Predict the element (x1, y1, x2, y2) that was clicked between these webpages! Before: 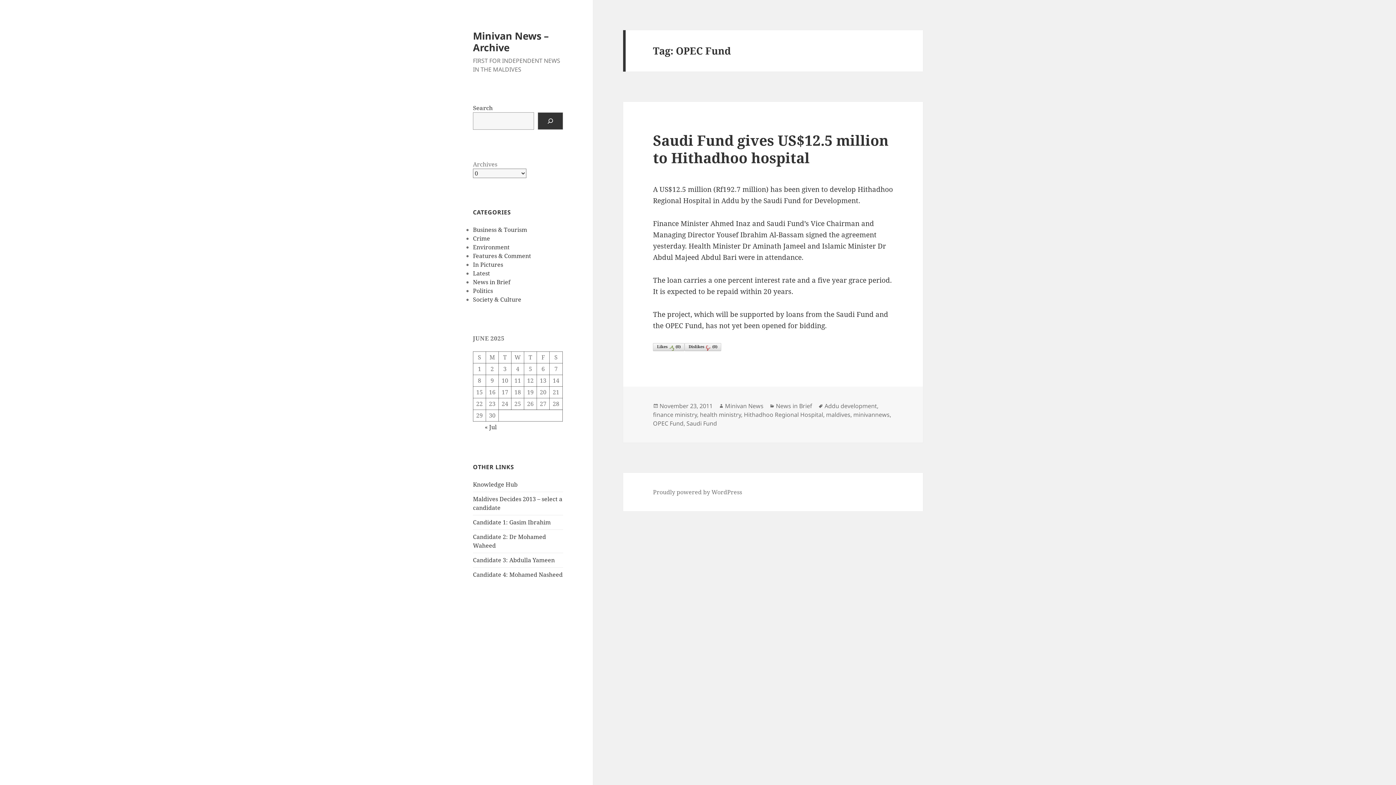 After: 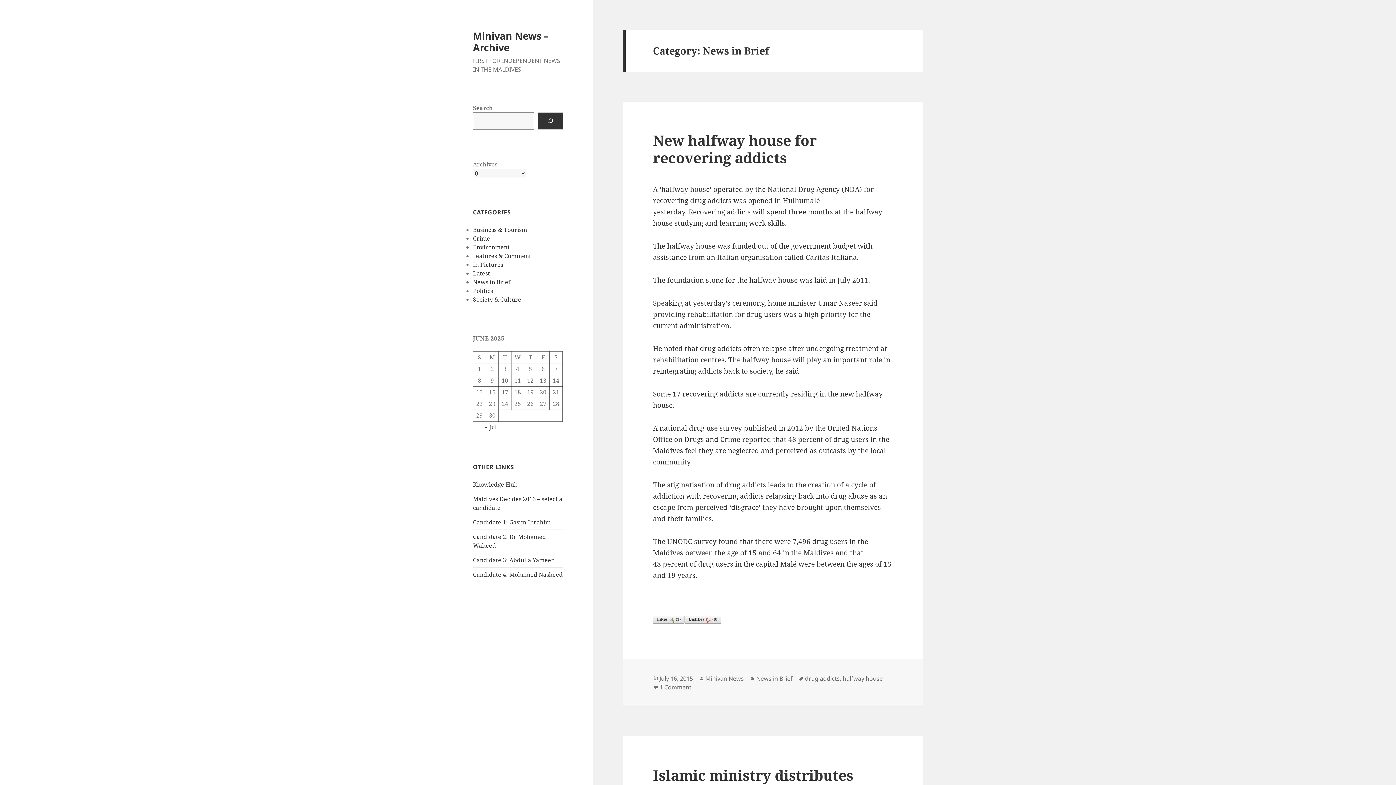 Action: bbox: (776, 402, 812, 410) label: News in Brief